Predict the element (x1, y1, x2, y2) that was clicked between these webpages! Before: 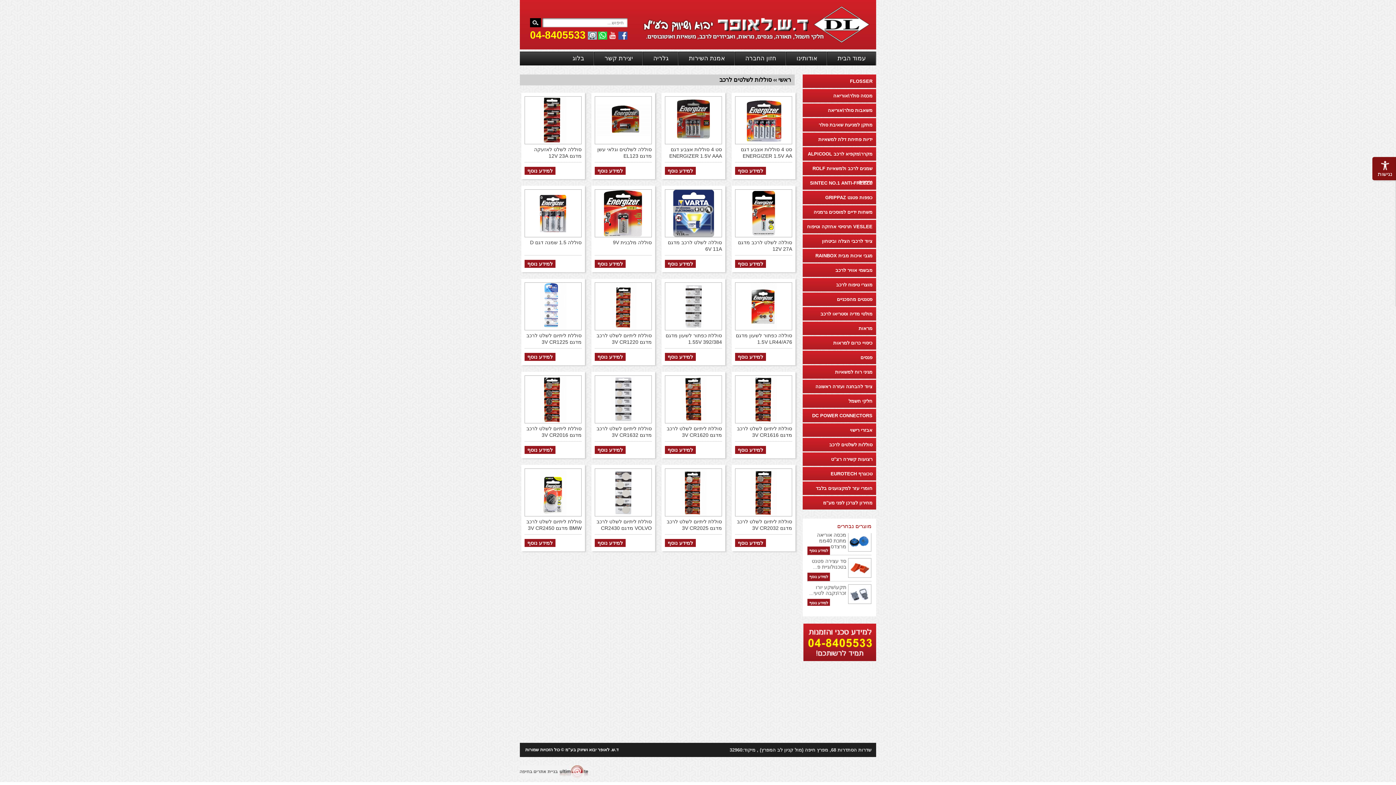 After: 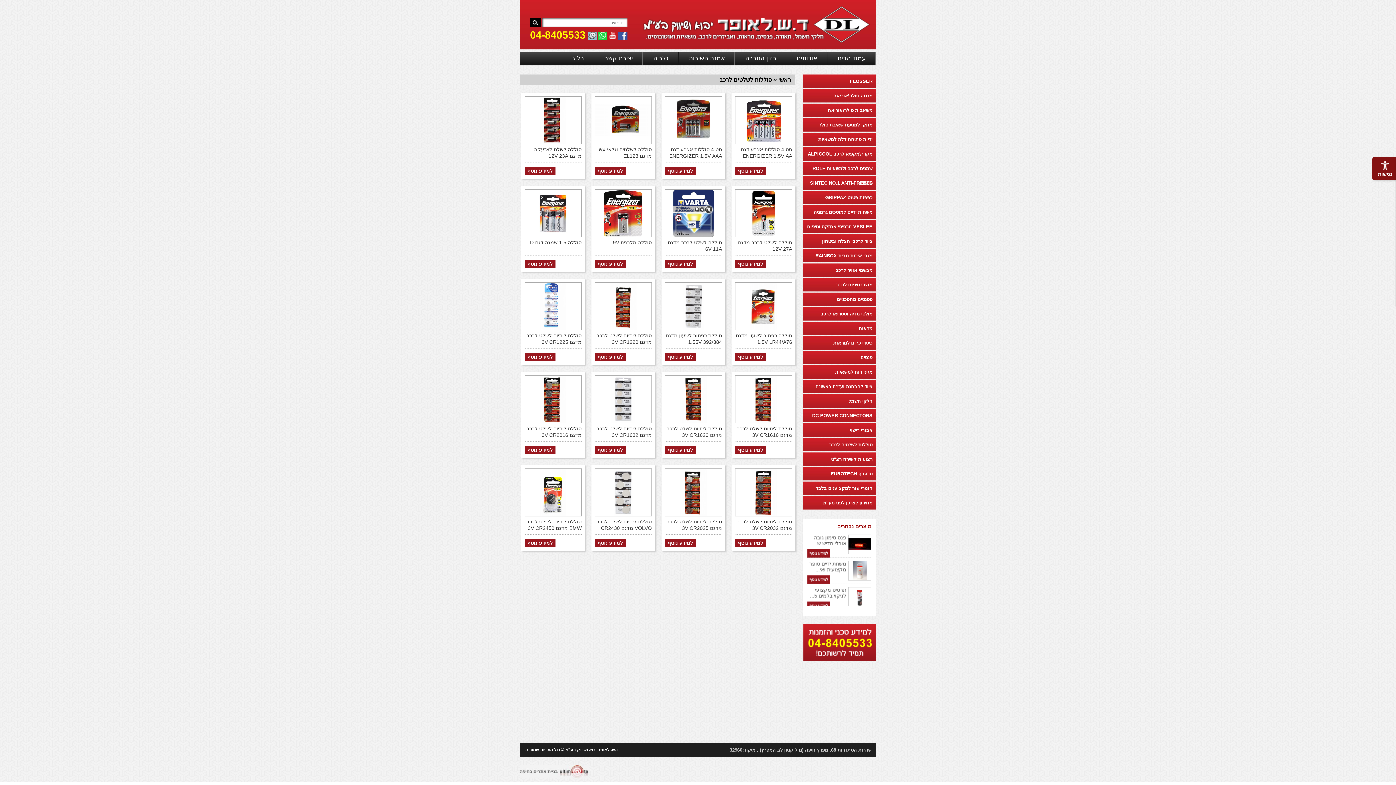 Action: bbox: (608, 31, 617, 39)